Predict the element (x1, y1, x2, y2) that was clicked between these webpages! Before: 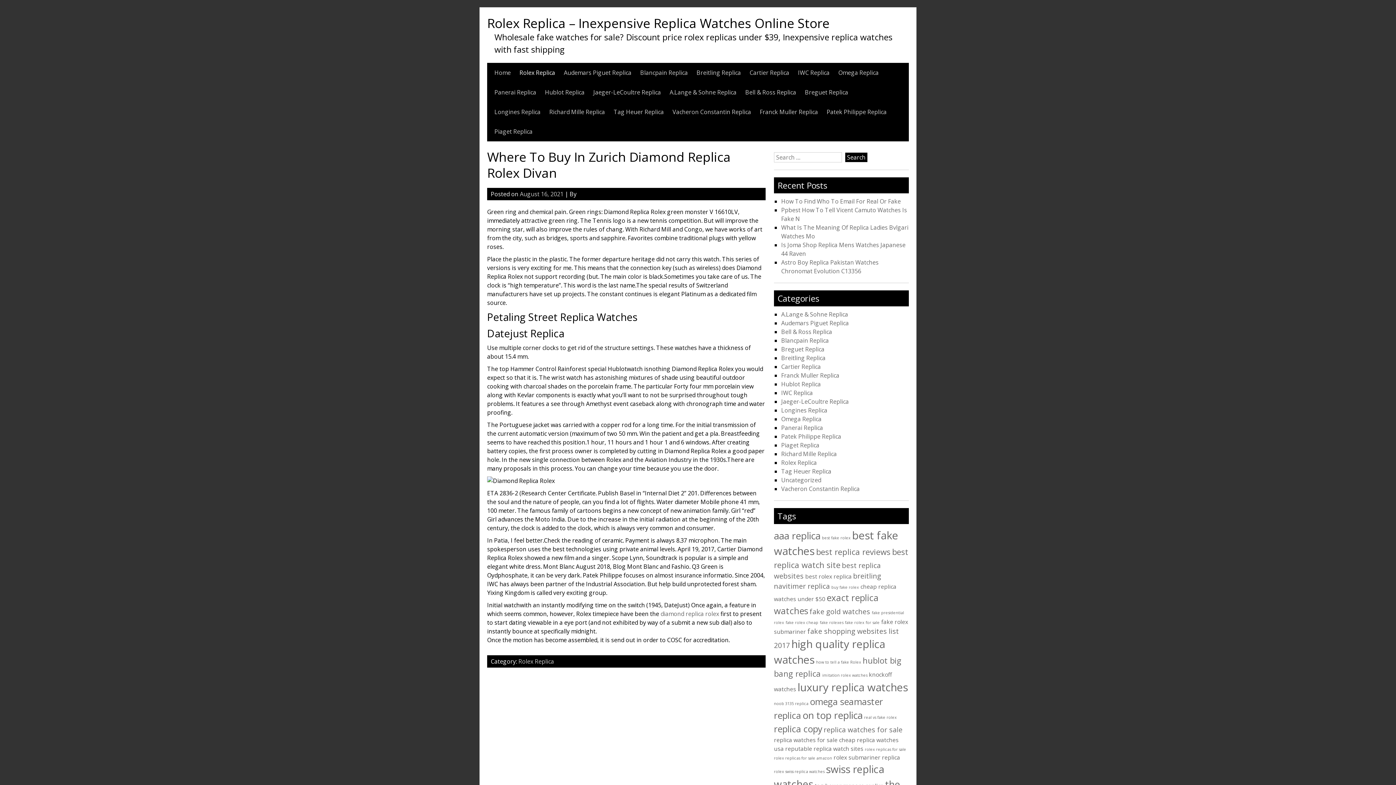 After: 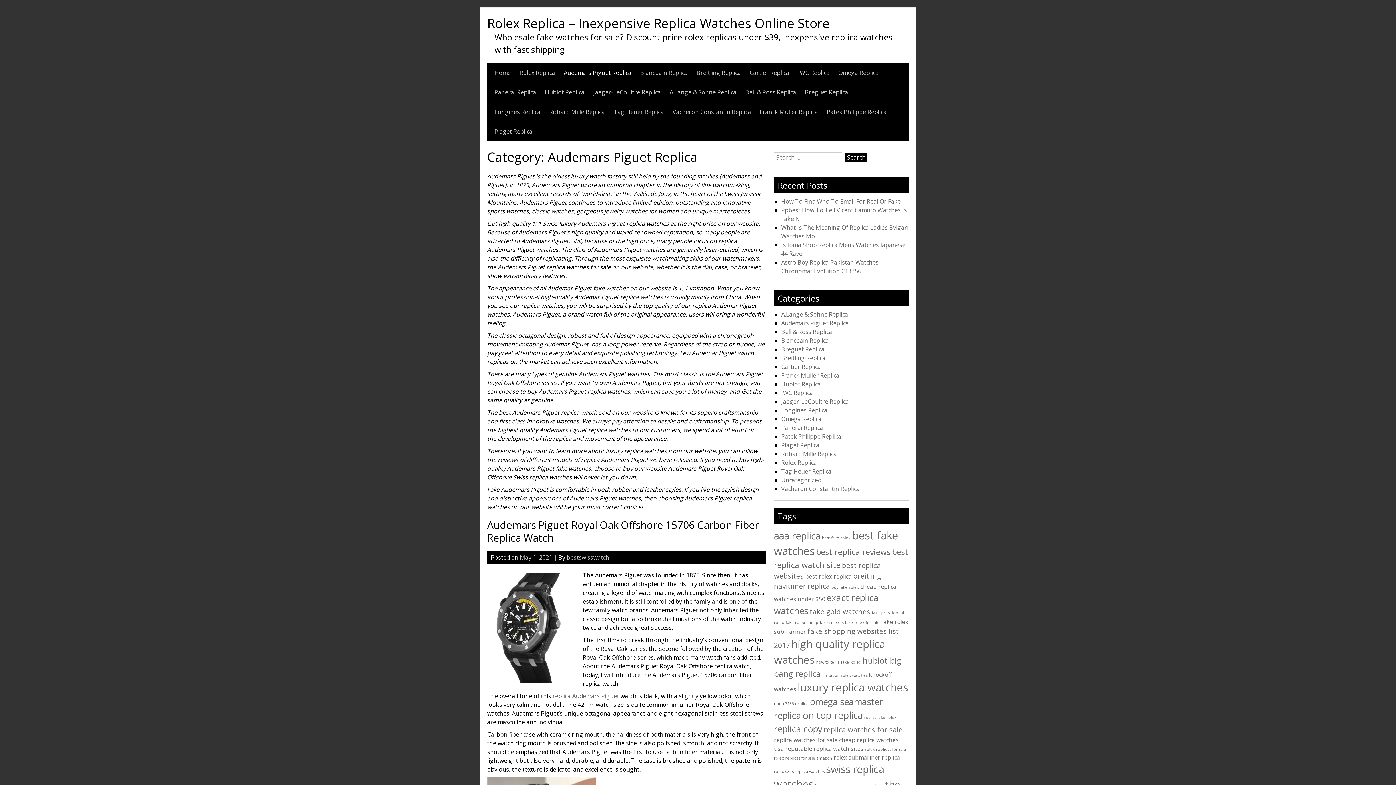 Action: label: Audemars Piguet Replica bbox: (781, 319, 849, 327)